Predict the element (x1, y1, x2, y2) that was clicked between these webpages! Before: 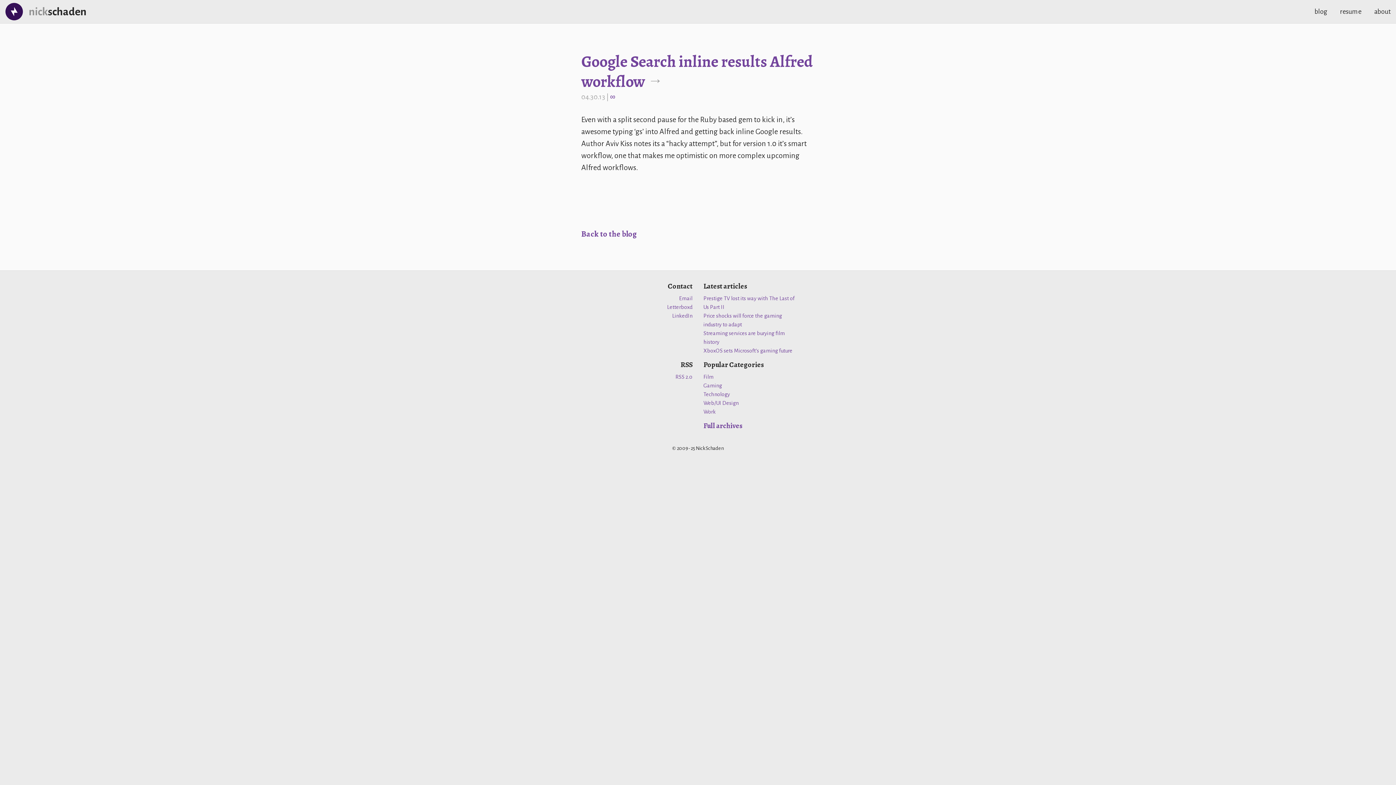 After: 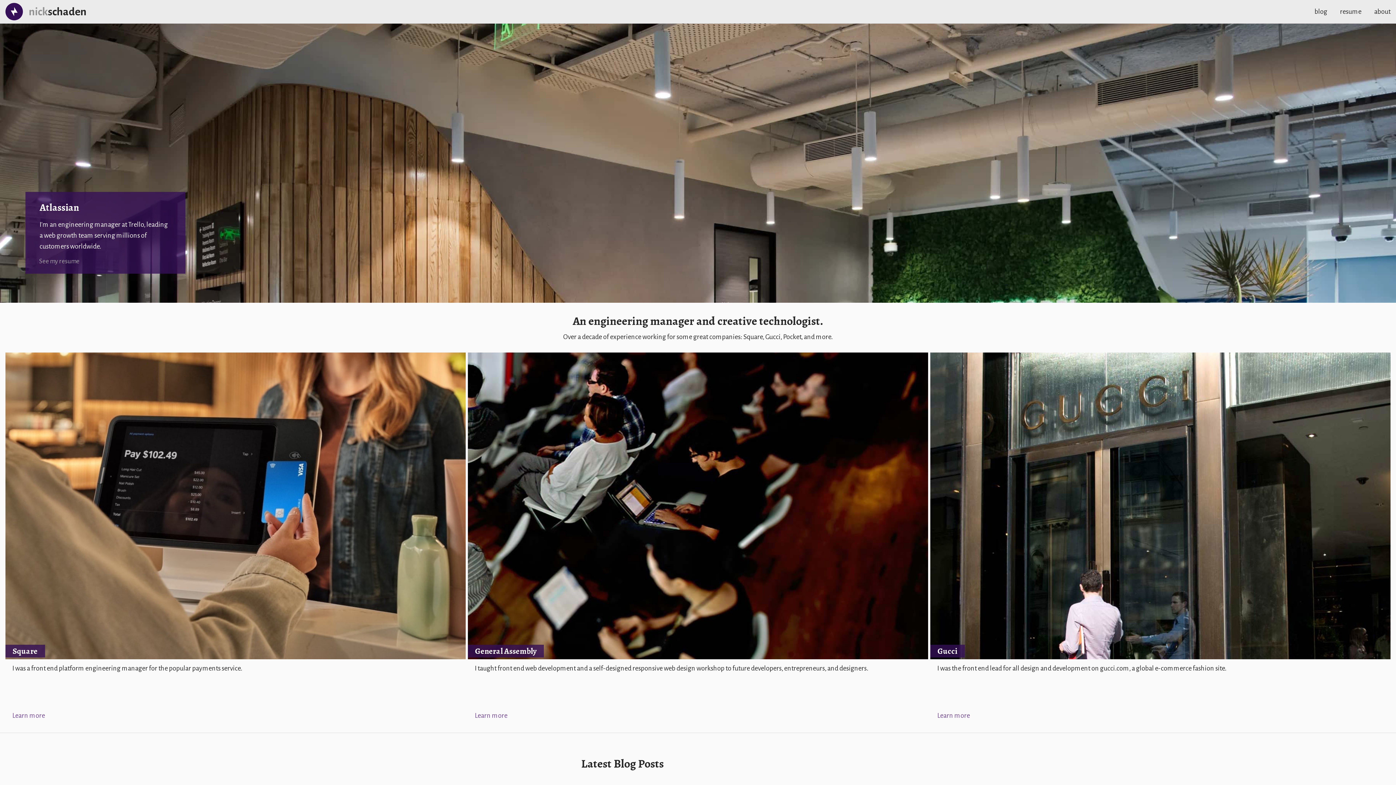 Action: bbox: (5, 2, 86, 20) label: nickschaden